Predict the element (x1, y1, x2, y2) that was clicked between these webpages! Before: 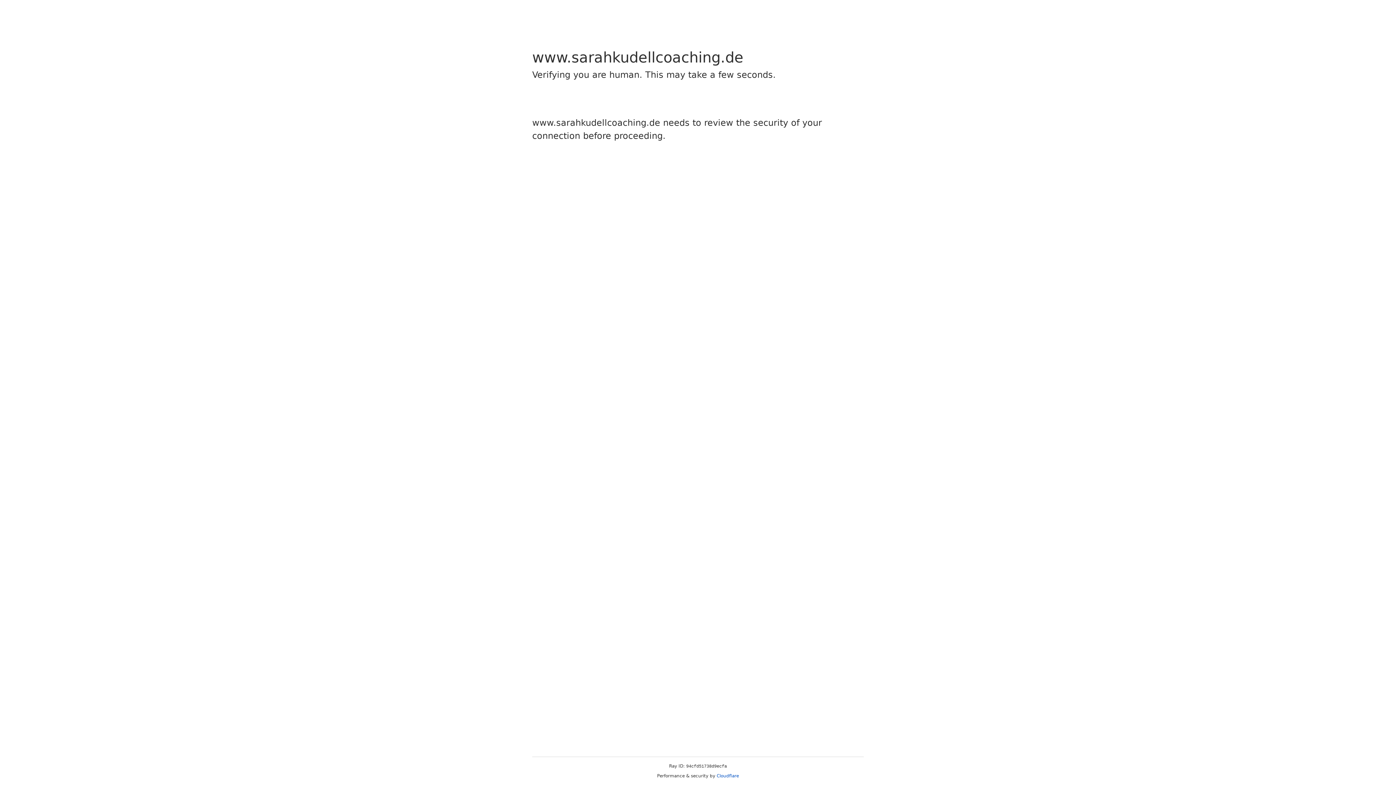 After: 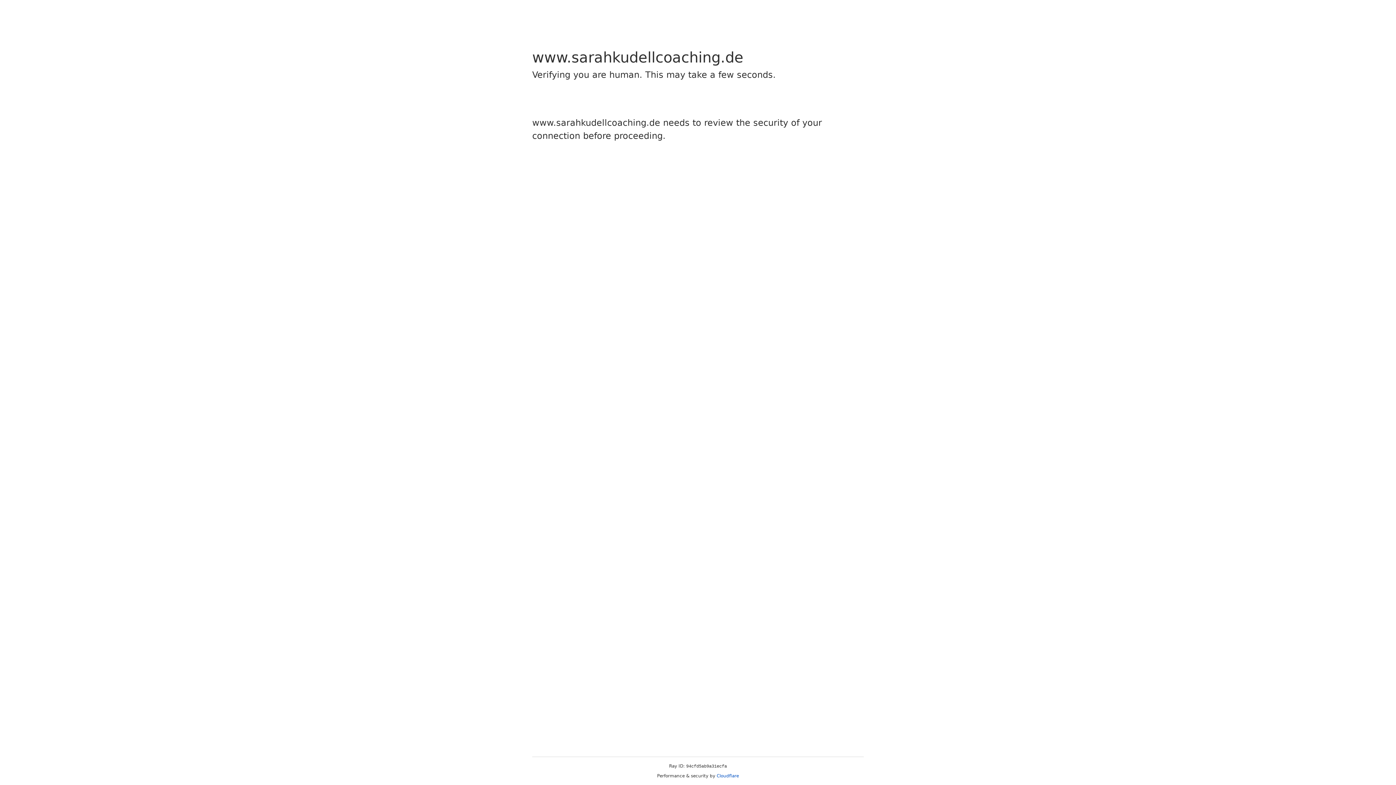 Action: label: Cloudflare bbox: (716, 773, 739, 778)